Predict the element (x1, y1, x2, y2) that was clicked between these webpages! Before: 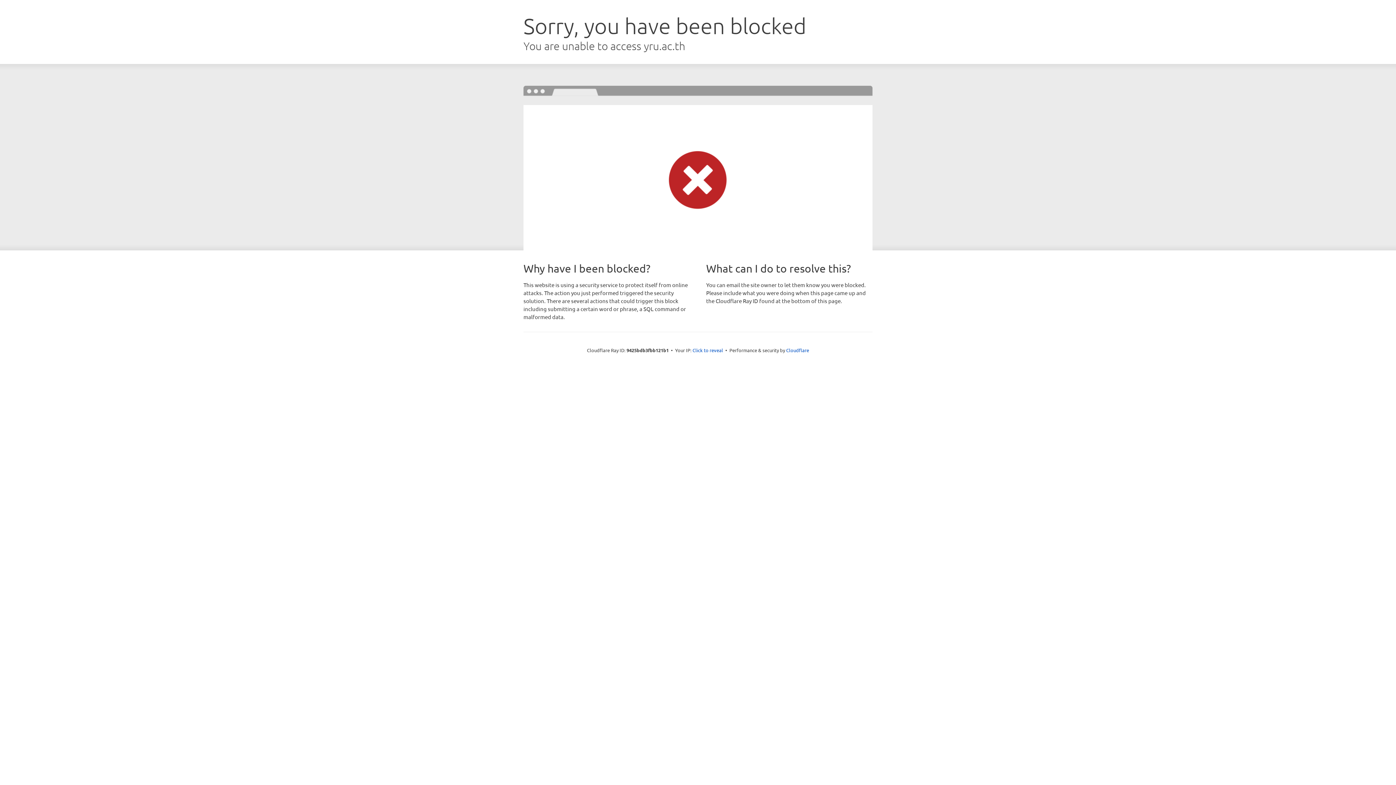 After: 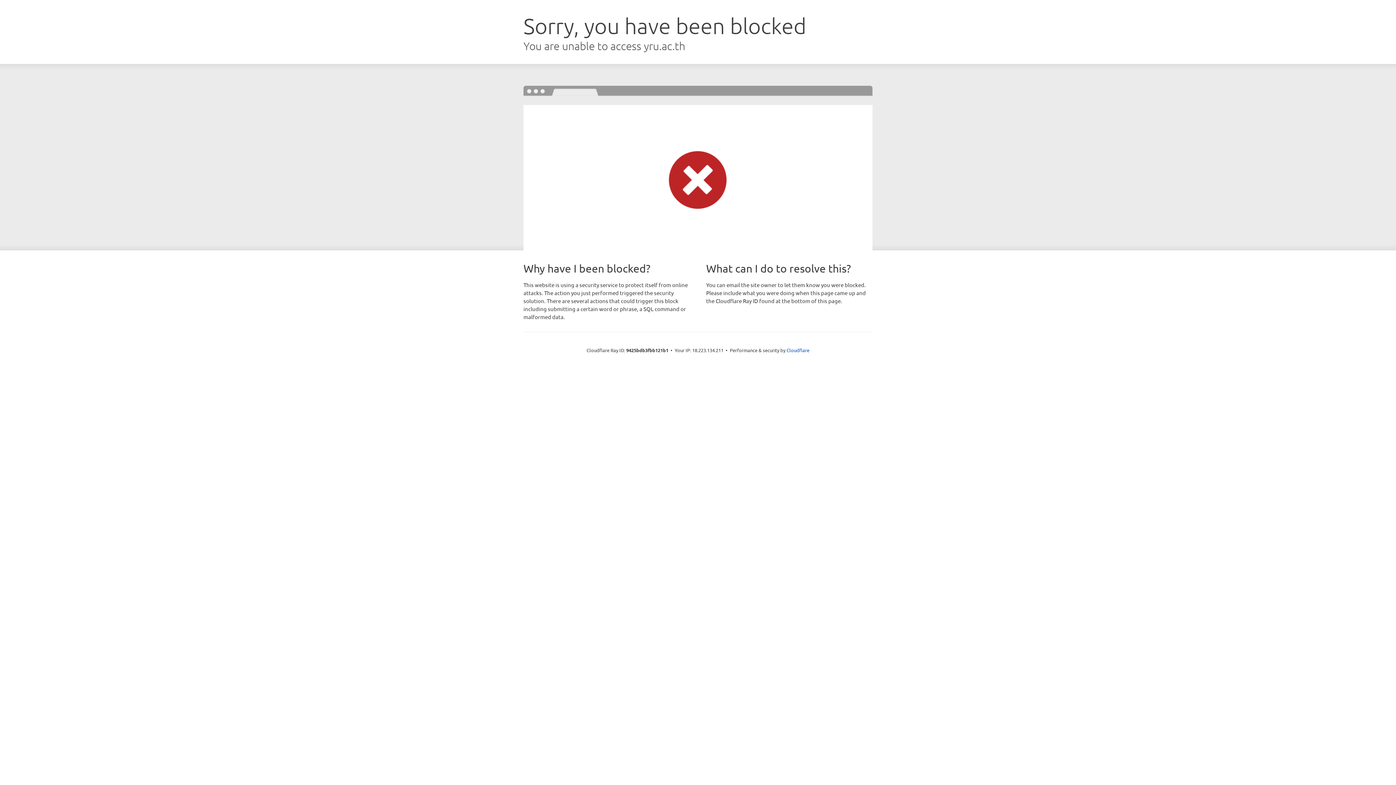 Action: label: Click to reveal bbox: (692, 346, 723, 353)